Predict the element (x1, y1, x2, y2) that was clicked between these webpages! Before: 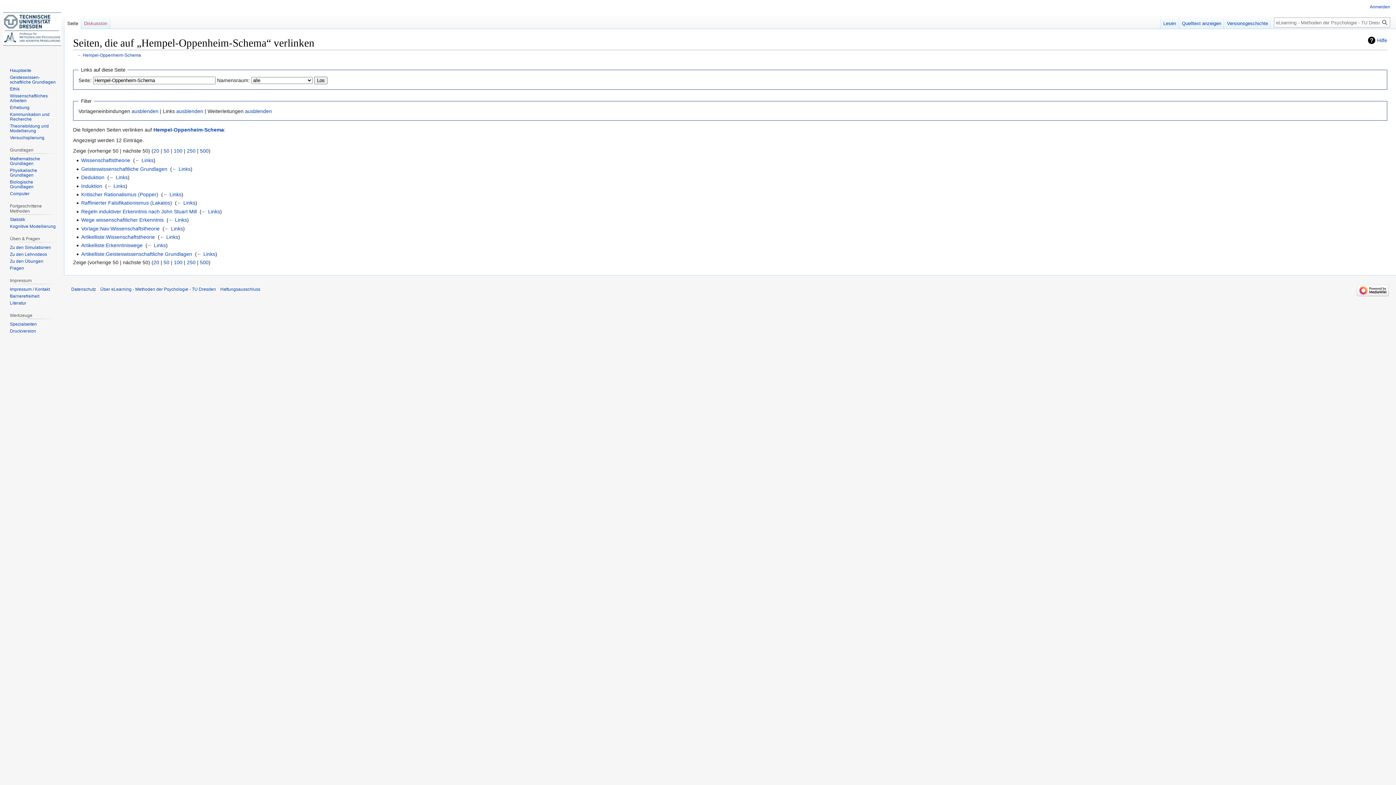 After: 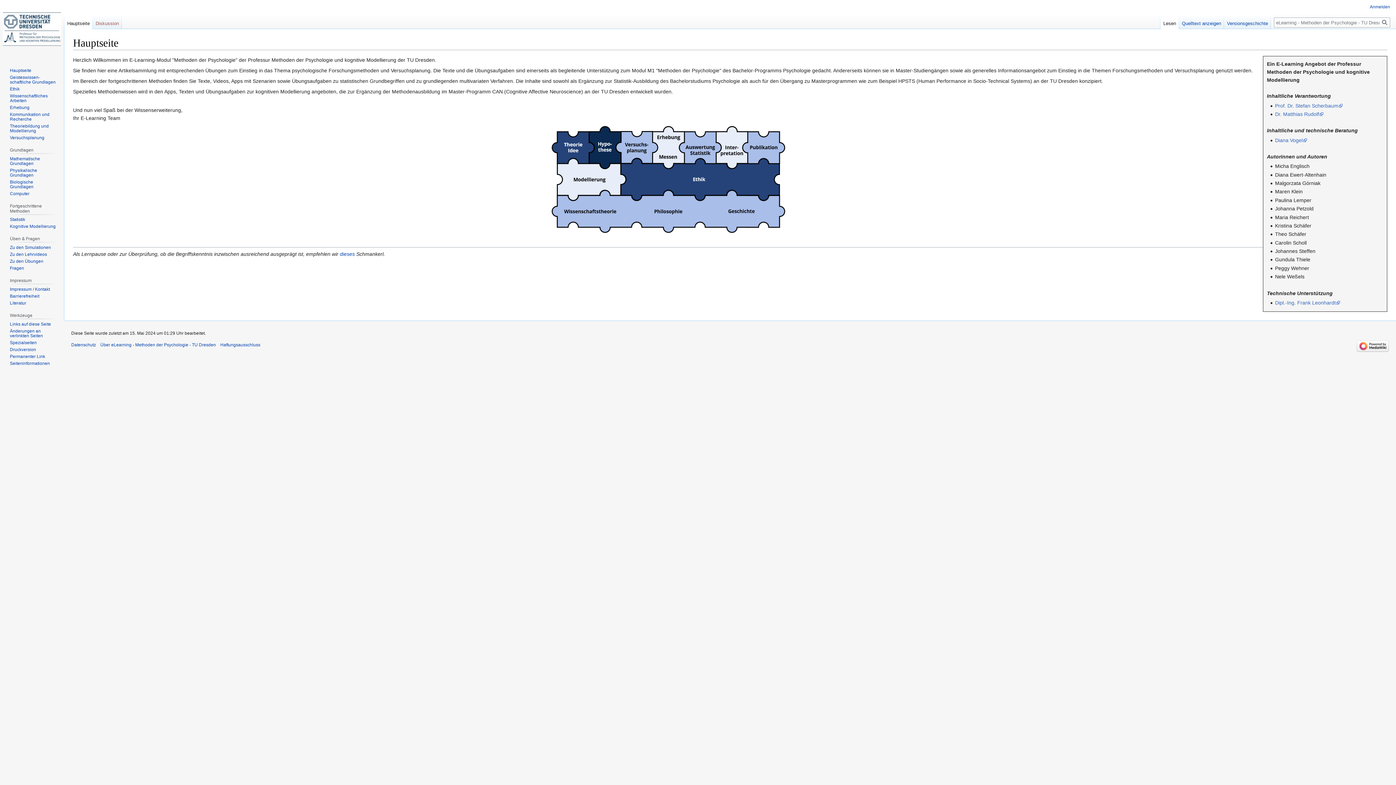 Action: bbox: (9, 67, 31, 73) label: Hauptseite